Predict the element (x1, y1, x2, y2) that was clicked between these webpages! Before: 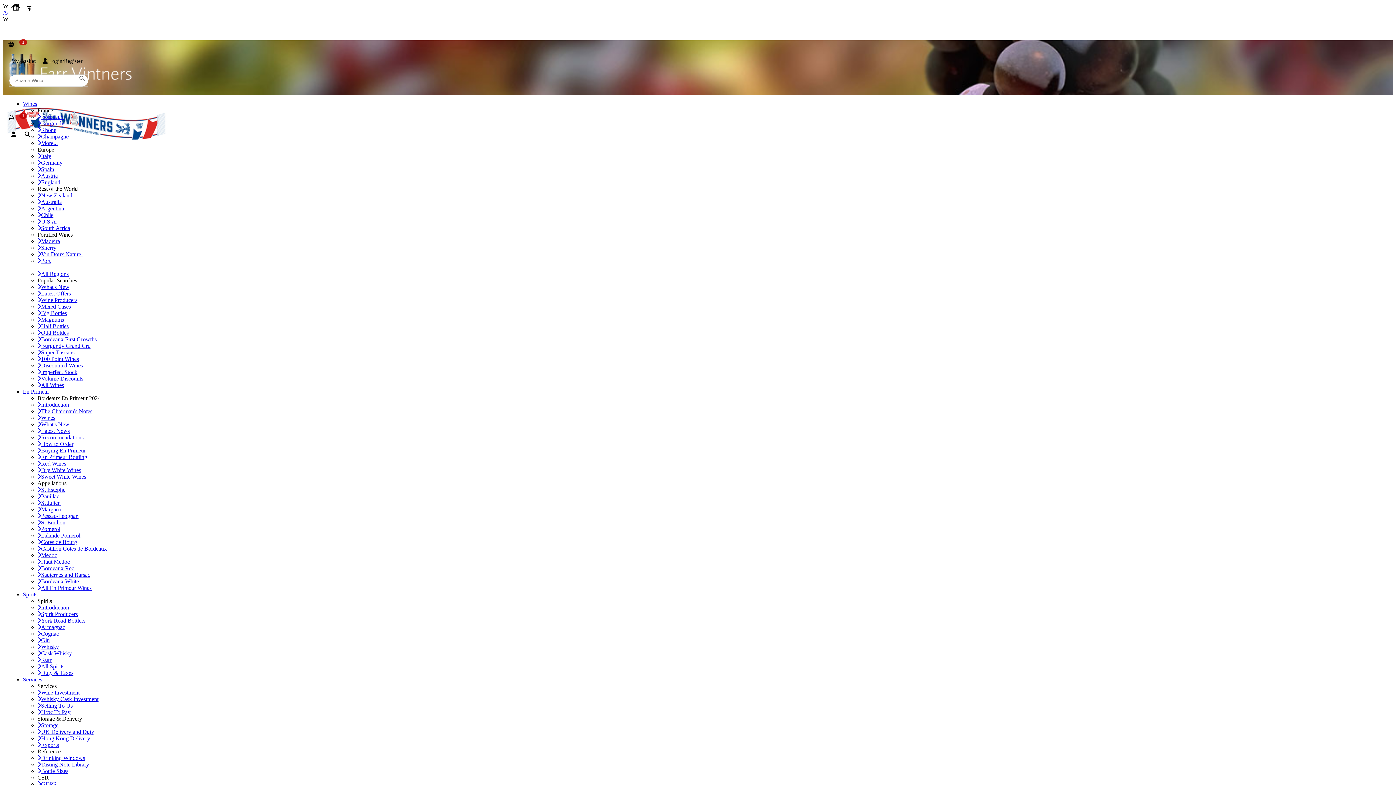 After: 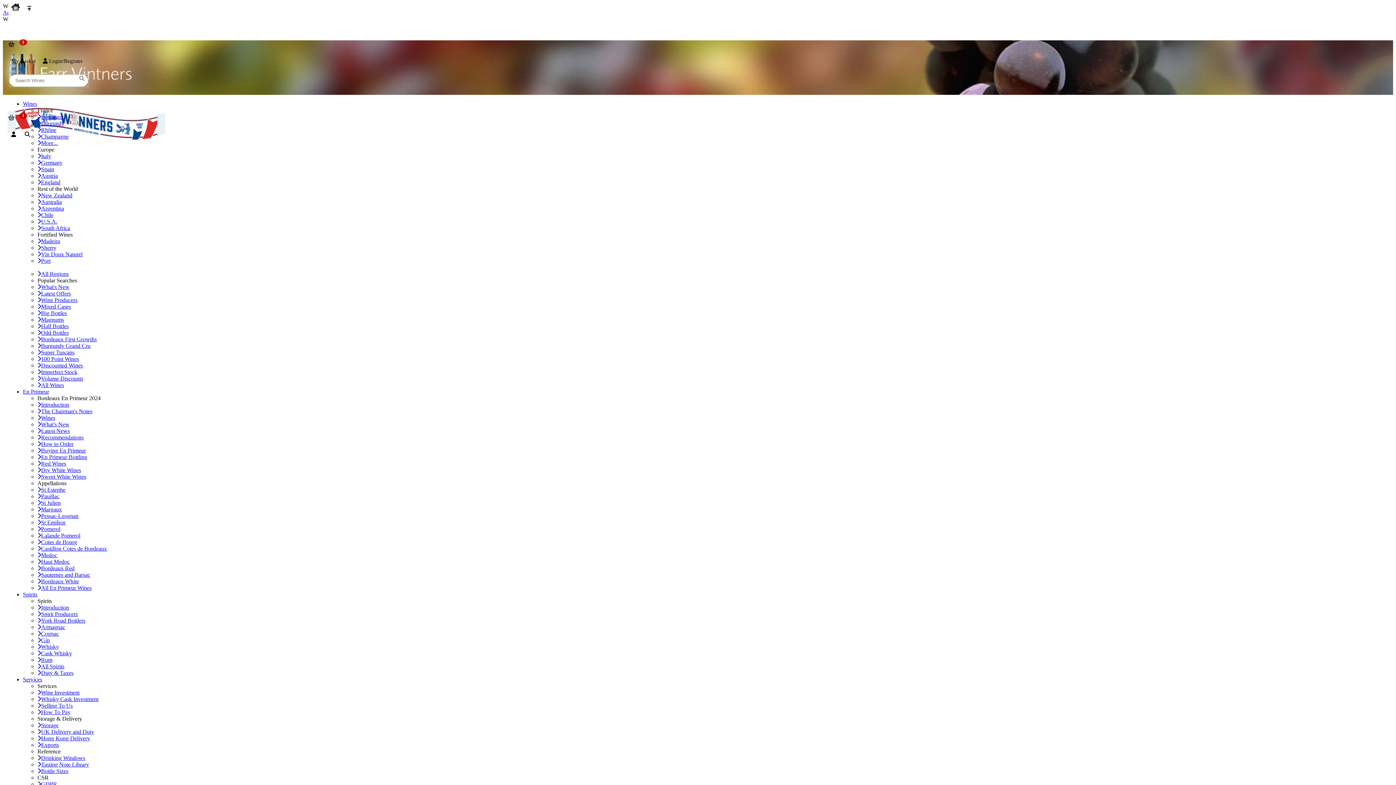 Action: bbox: (37, 251, 82, 257) label: Vin Doux Naturel